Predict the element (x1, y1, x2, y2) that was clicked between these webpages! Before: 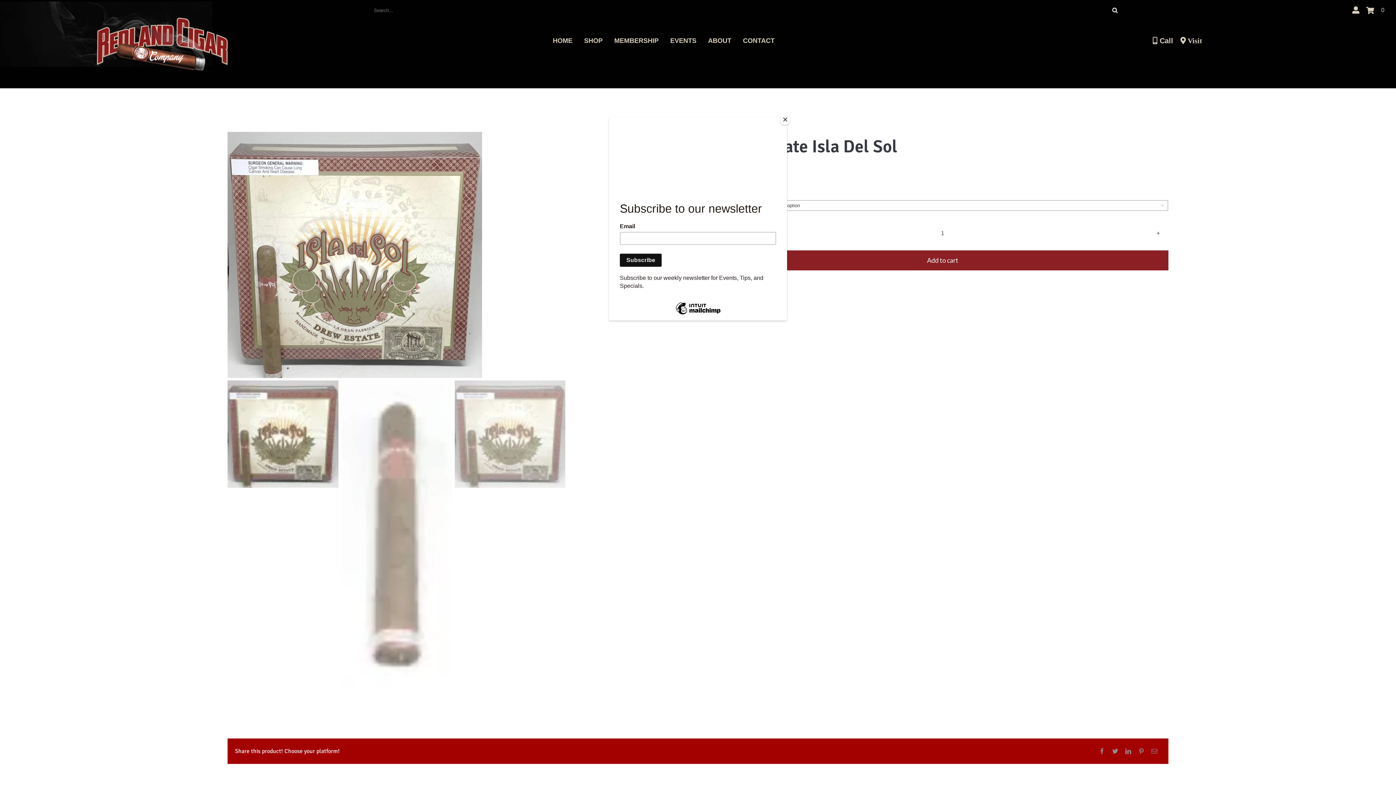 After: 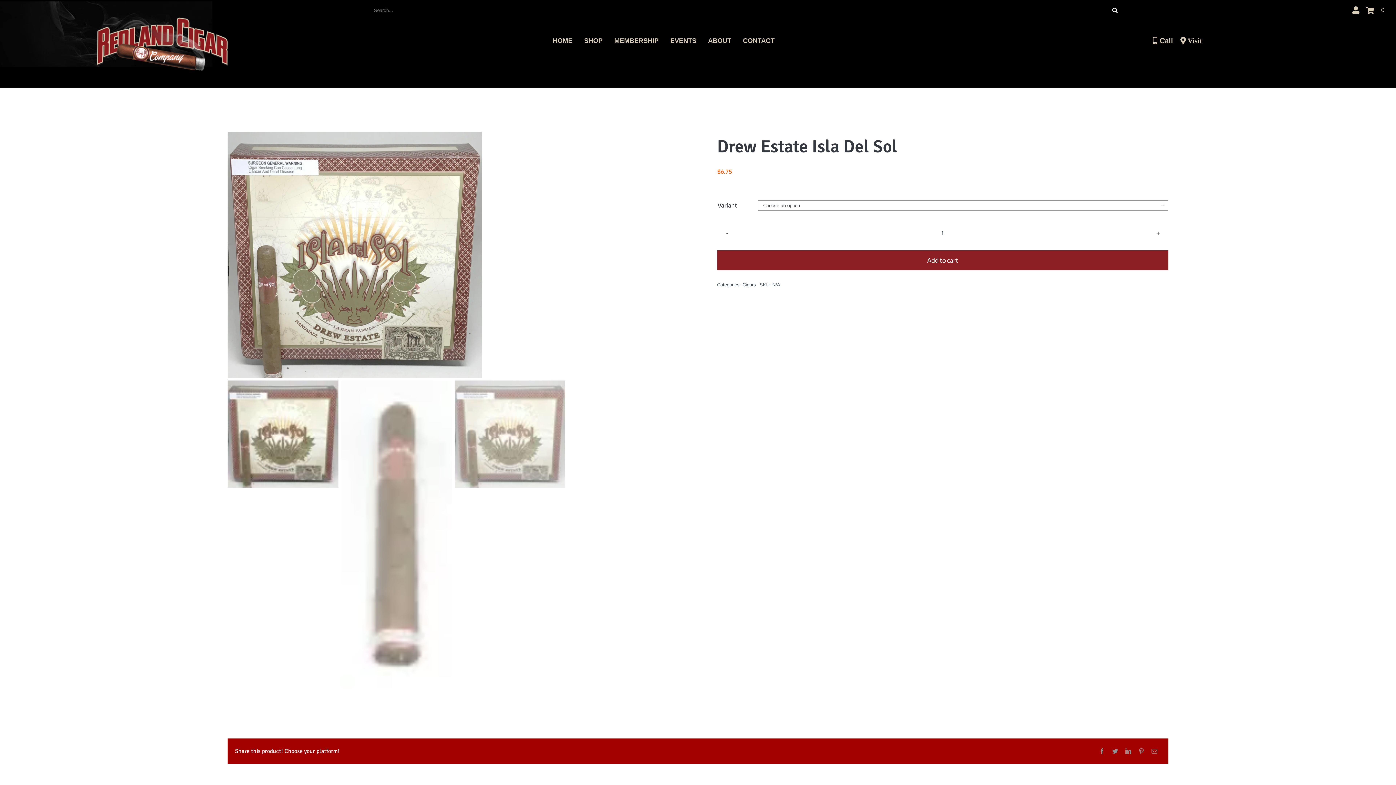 Action: label: Close bbox: (780, 114, 790, 125)